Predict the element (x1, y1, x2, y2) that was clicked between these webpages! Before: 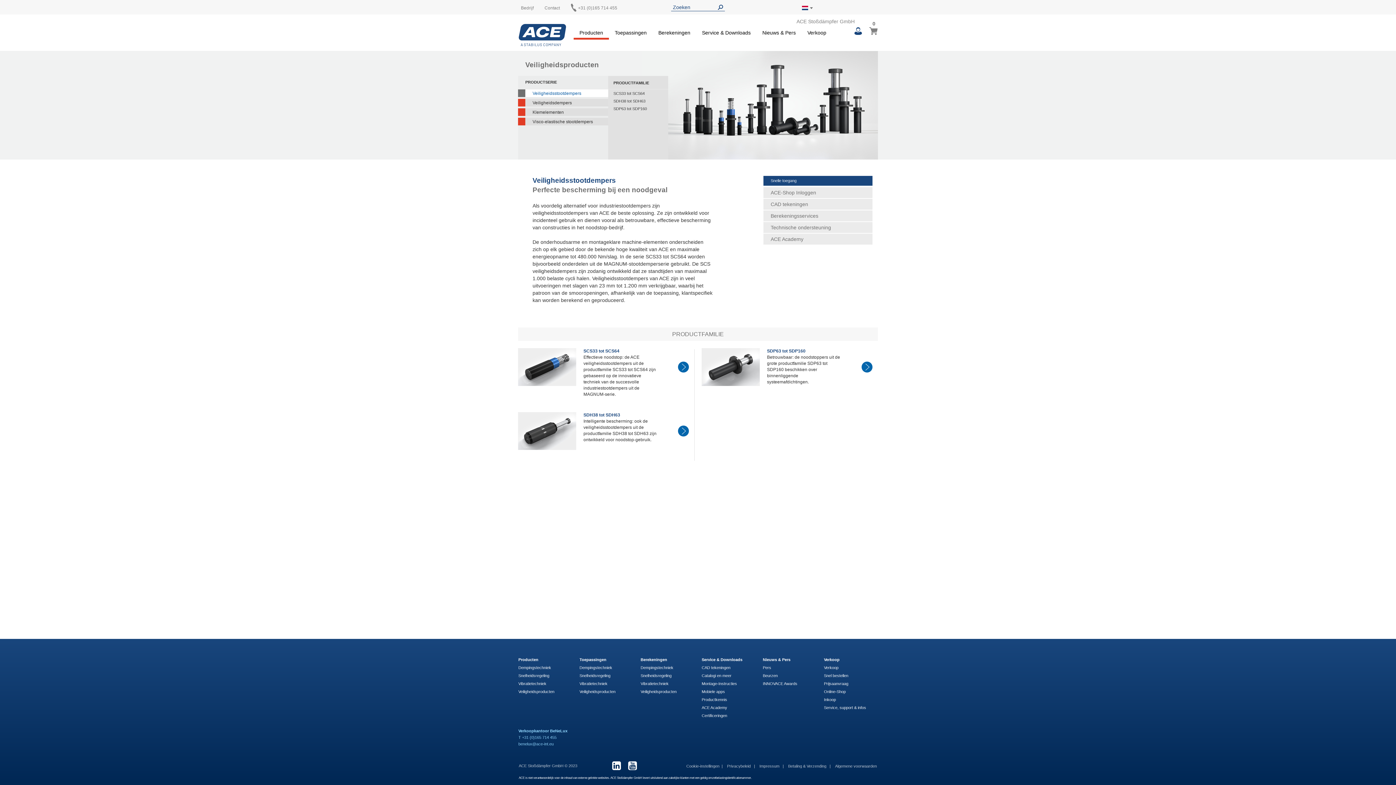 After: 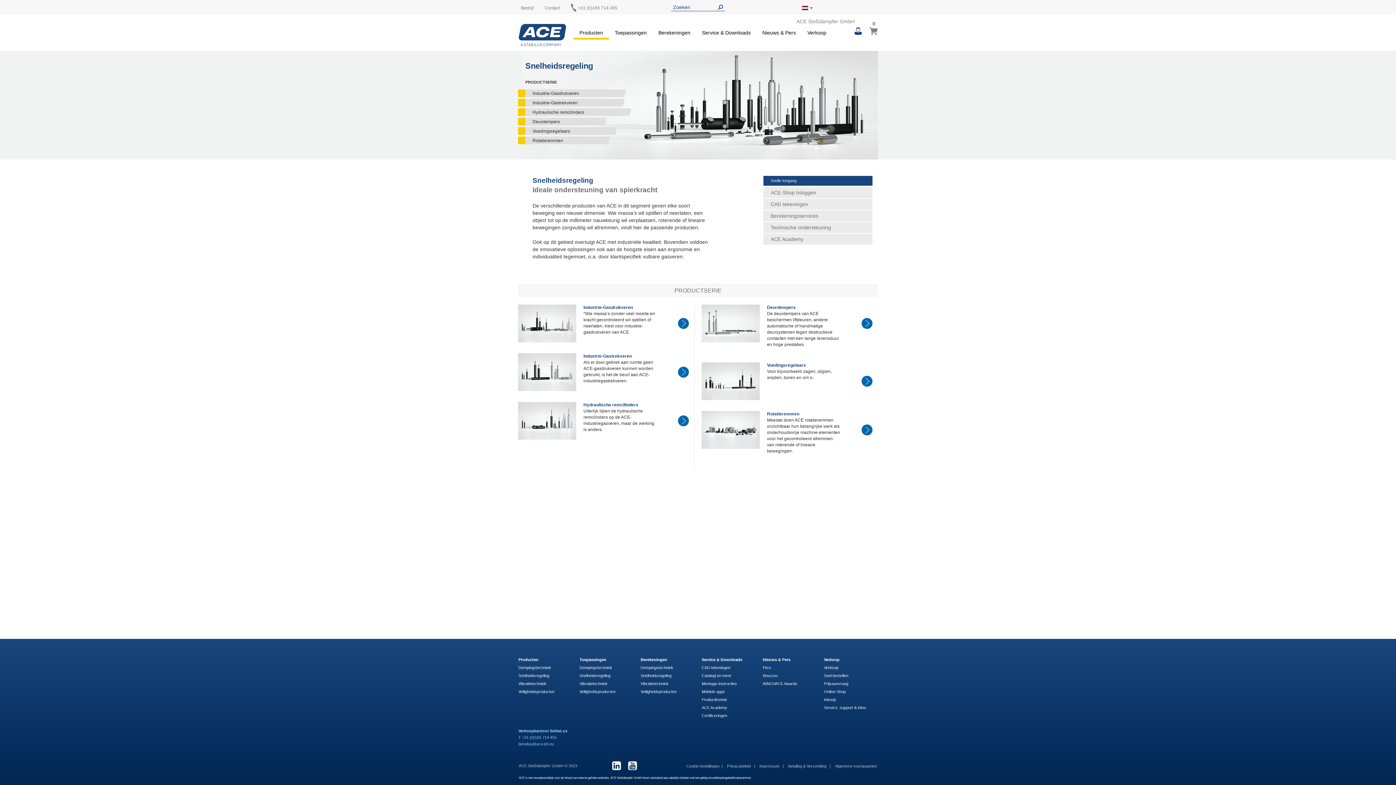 Action: bbox: (518, 673, 549, 678) label: Snelheidsregeling